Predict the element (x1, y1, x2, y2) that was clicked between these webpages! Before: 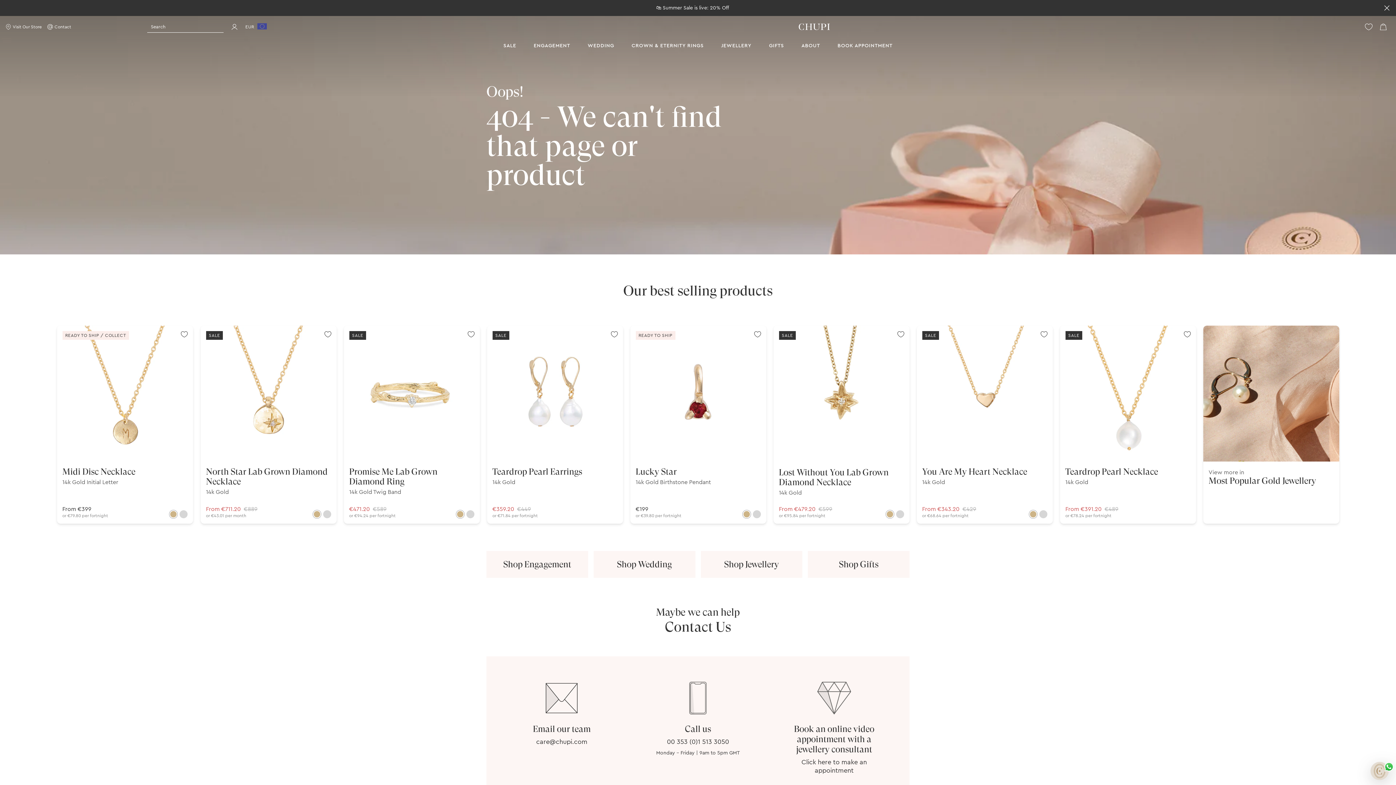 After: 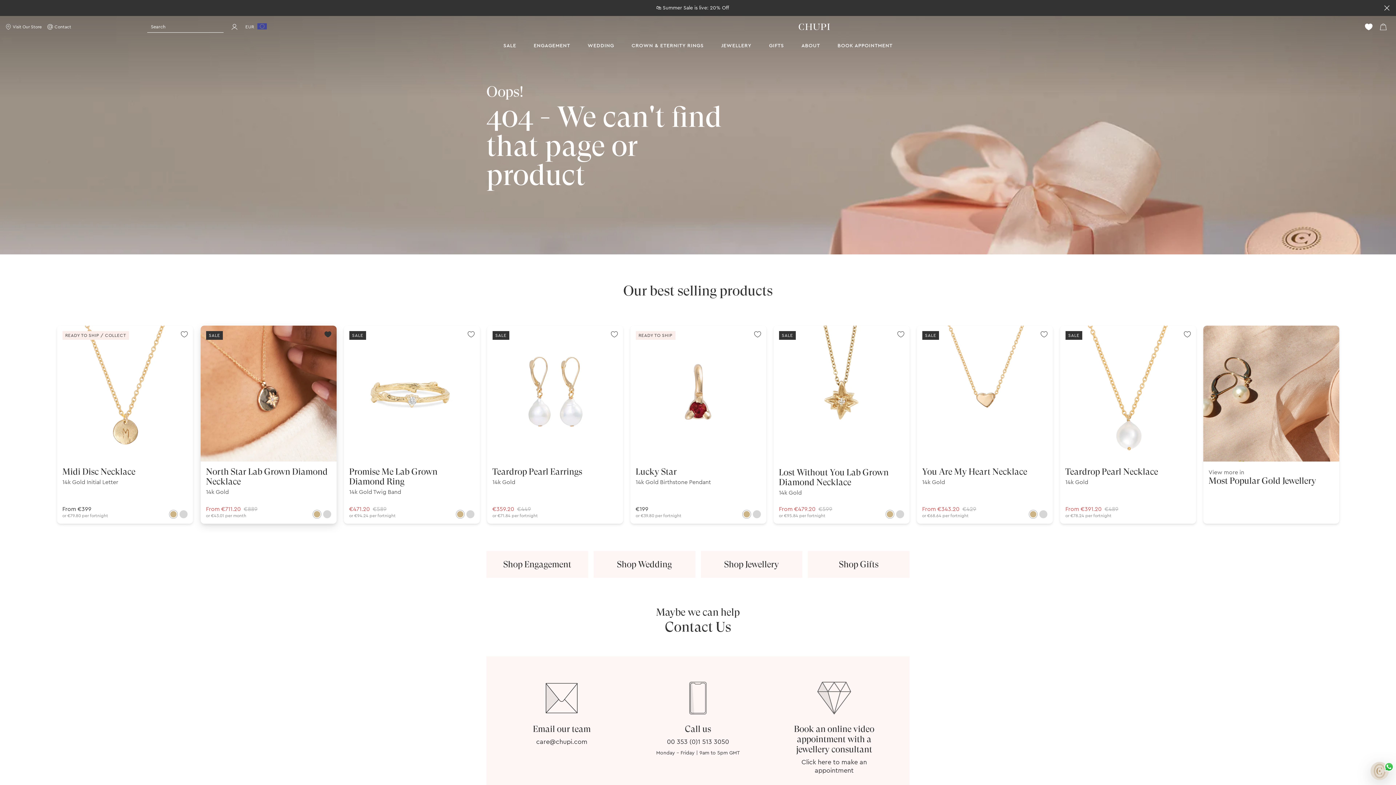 Action: bbox: (319, 325, 336, 343) label: Add to Wishlist